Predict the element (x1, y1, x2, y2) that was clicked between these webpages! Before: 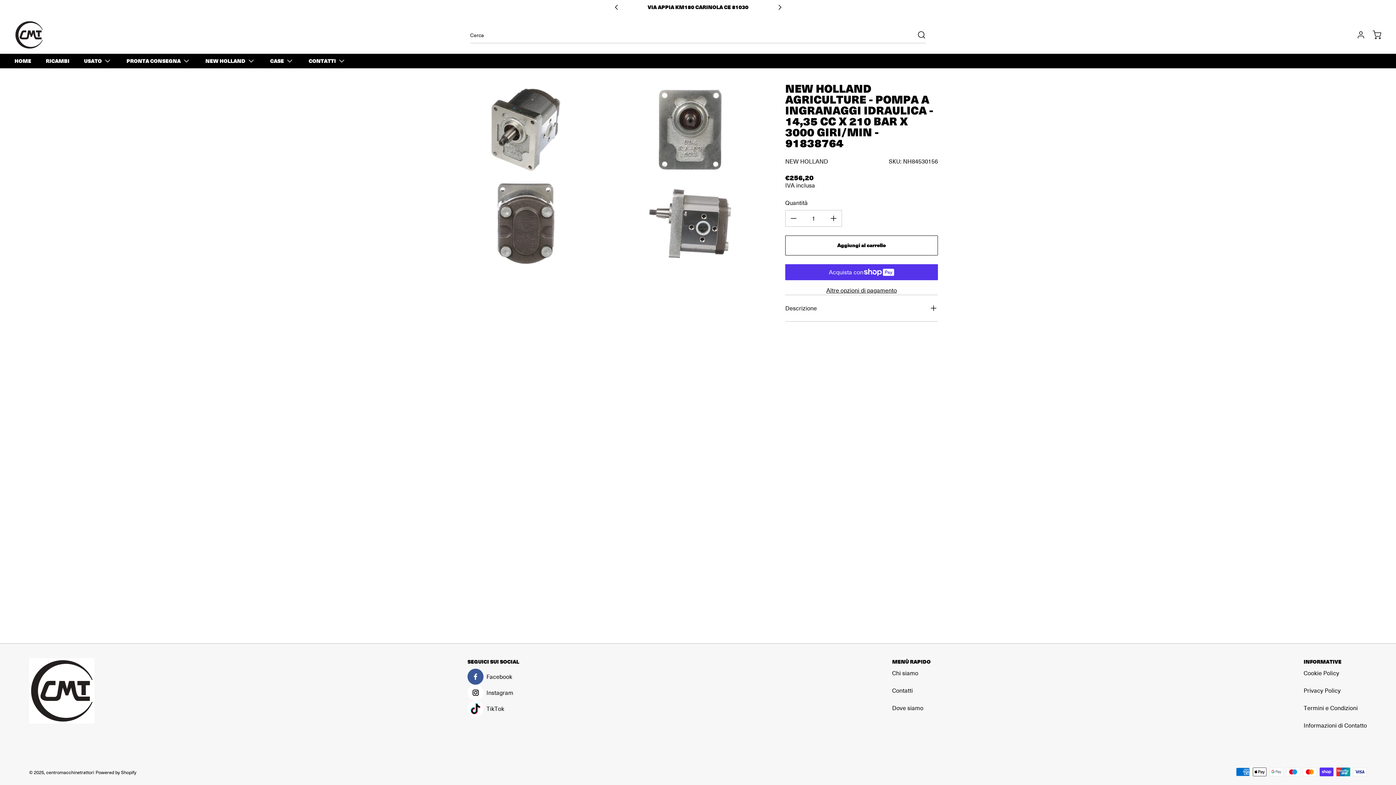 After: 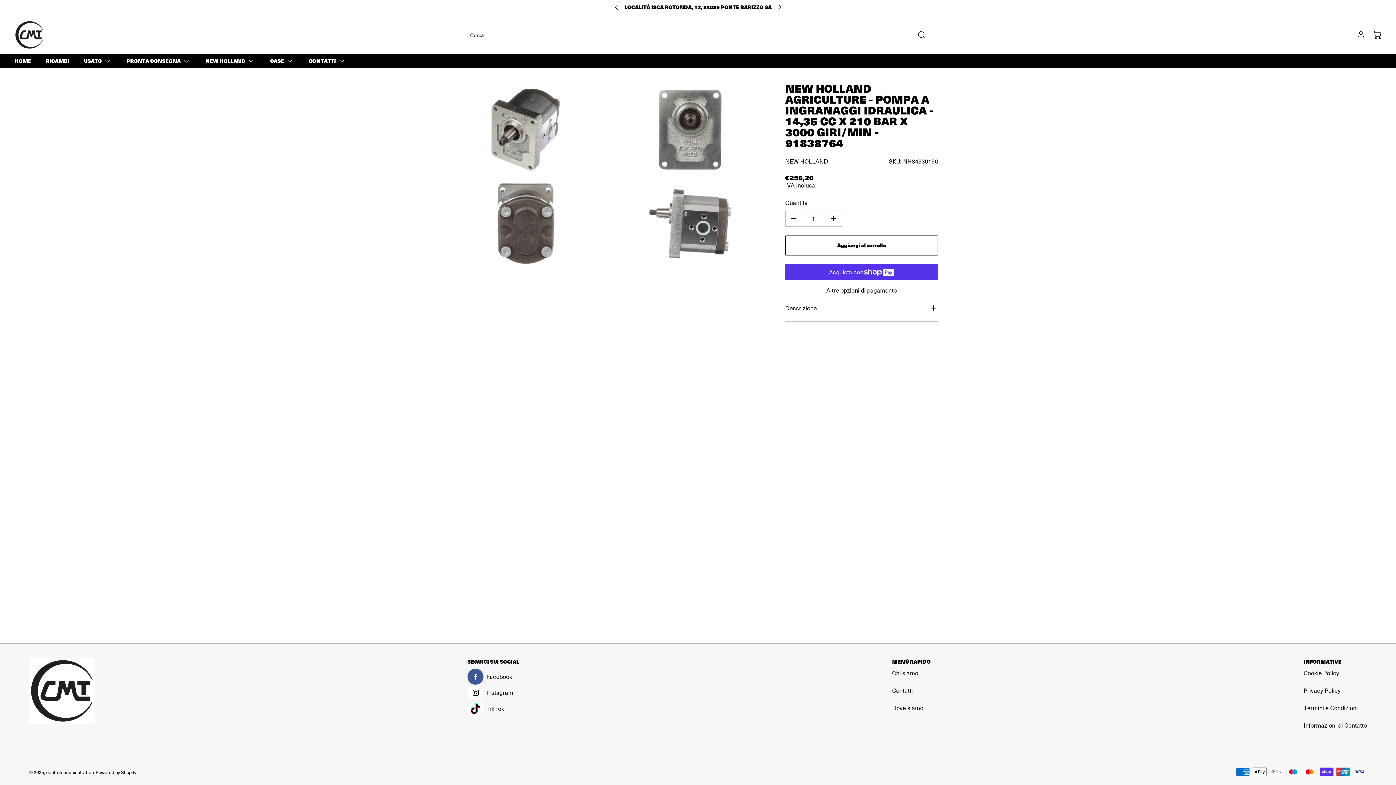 Action: label: Instagram bbox: (467, 685, 513, 701)